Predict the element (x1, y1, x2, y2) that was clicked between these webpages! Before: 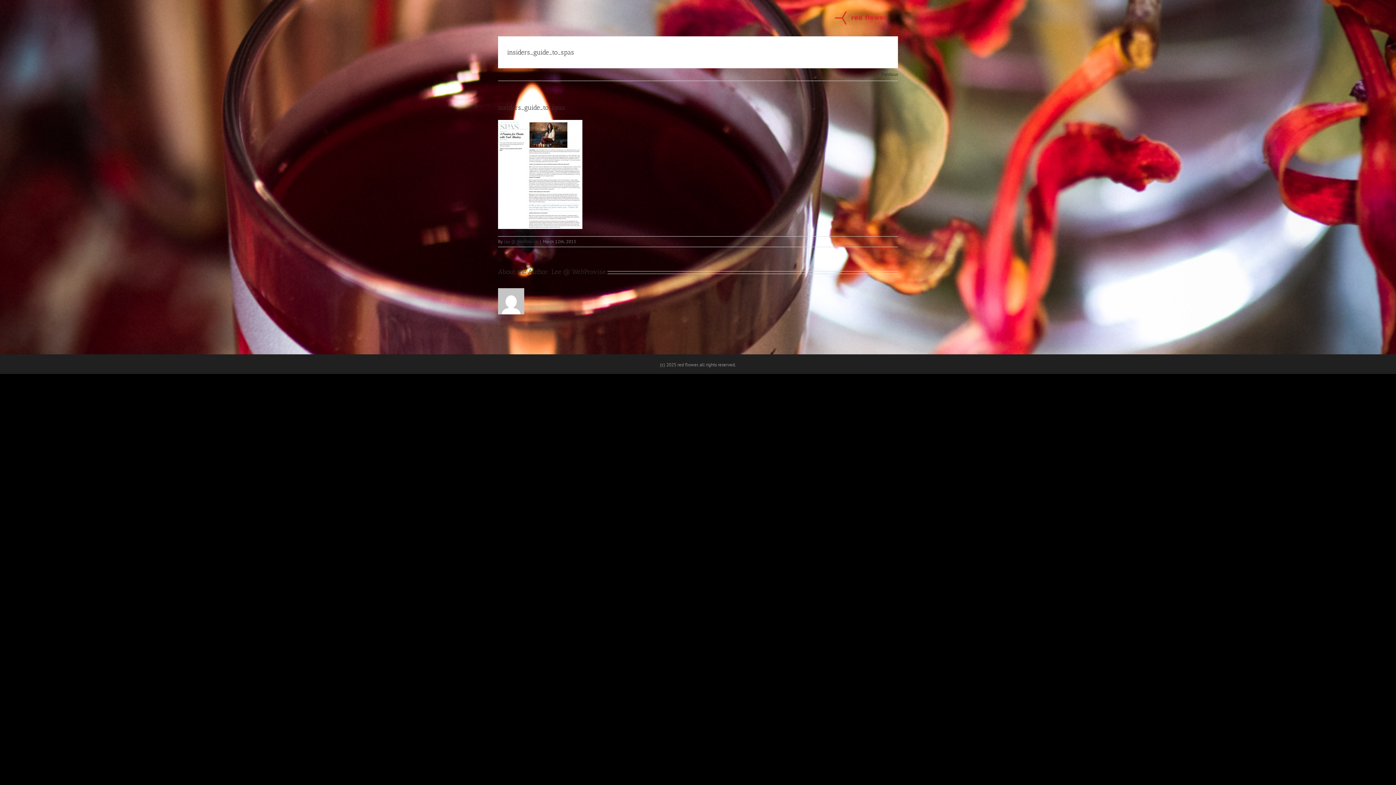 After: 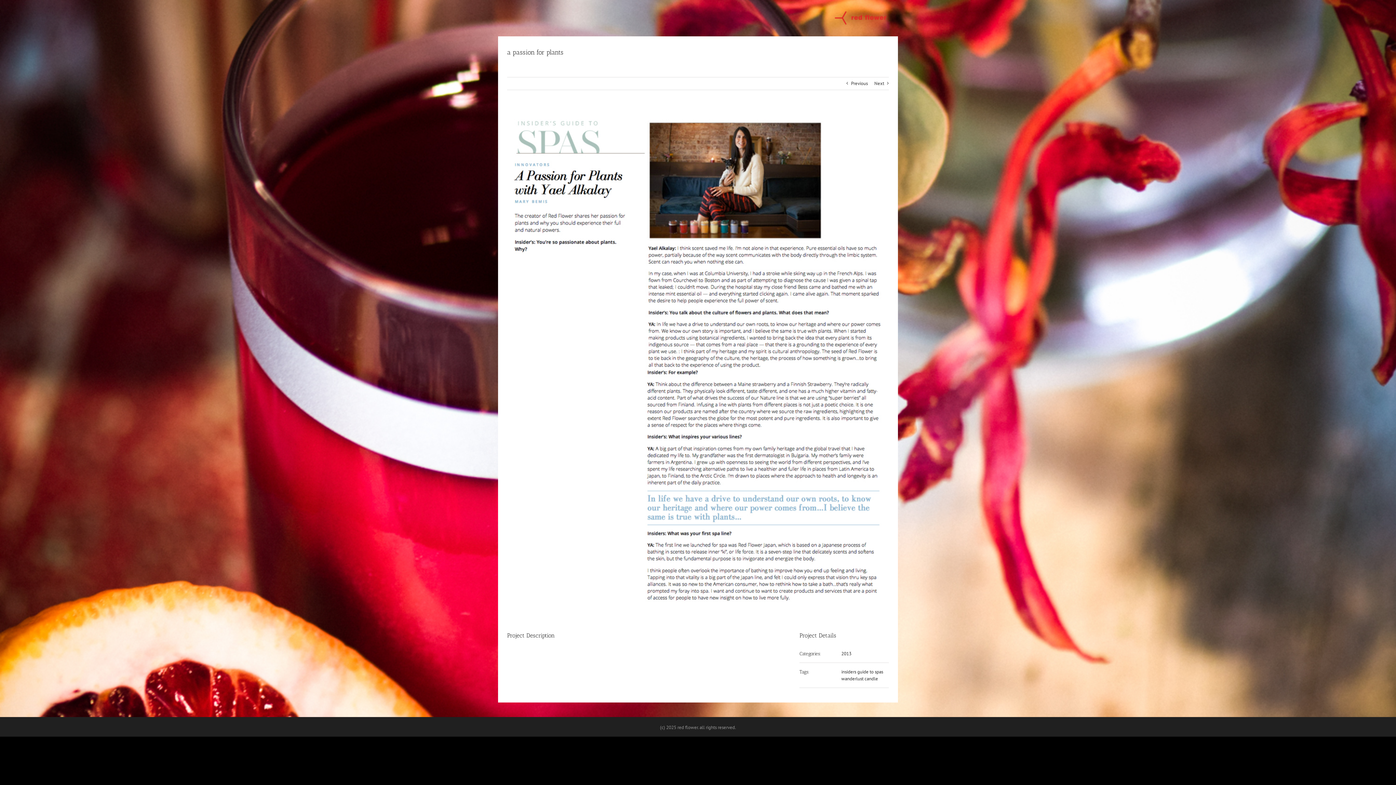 Action: label: Previous bbox: (881, 68, 898, 80)